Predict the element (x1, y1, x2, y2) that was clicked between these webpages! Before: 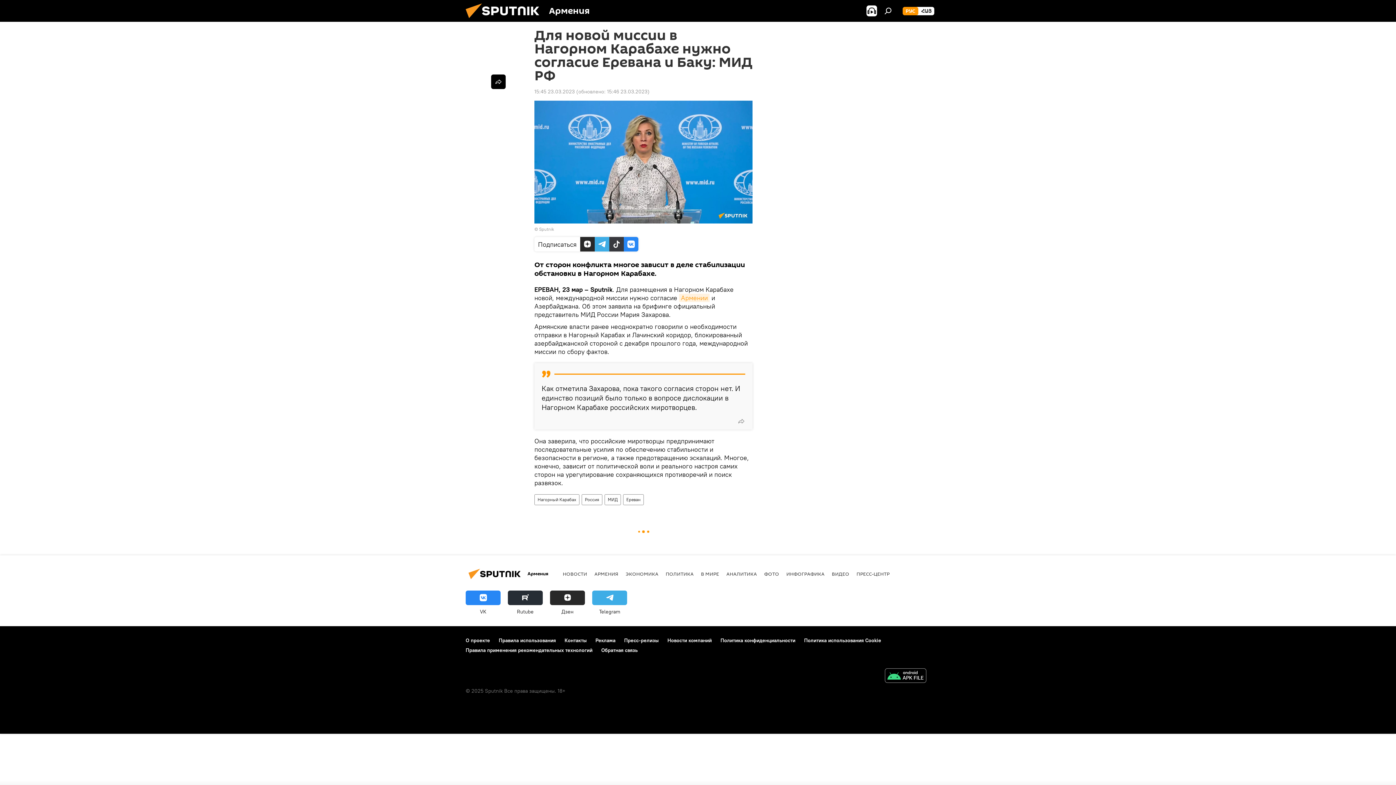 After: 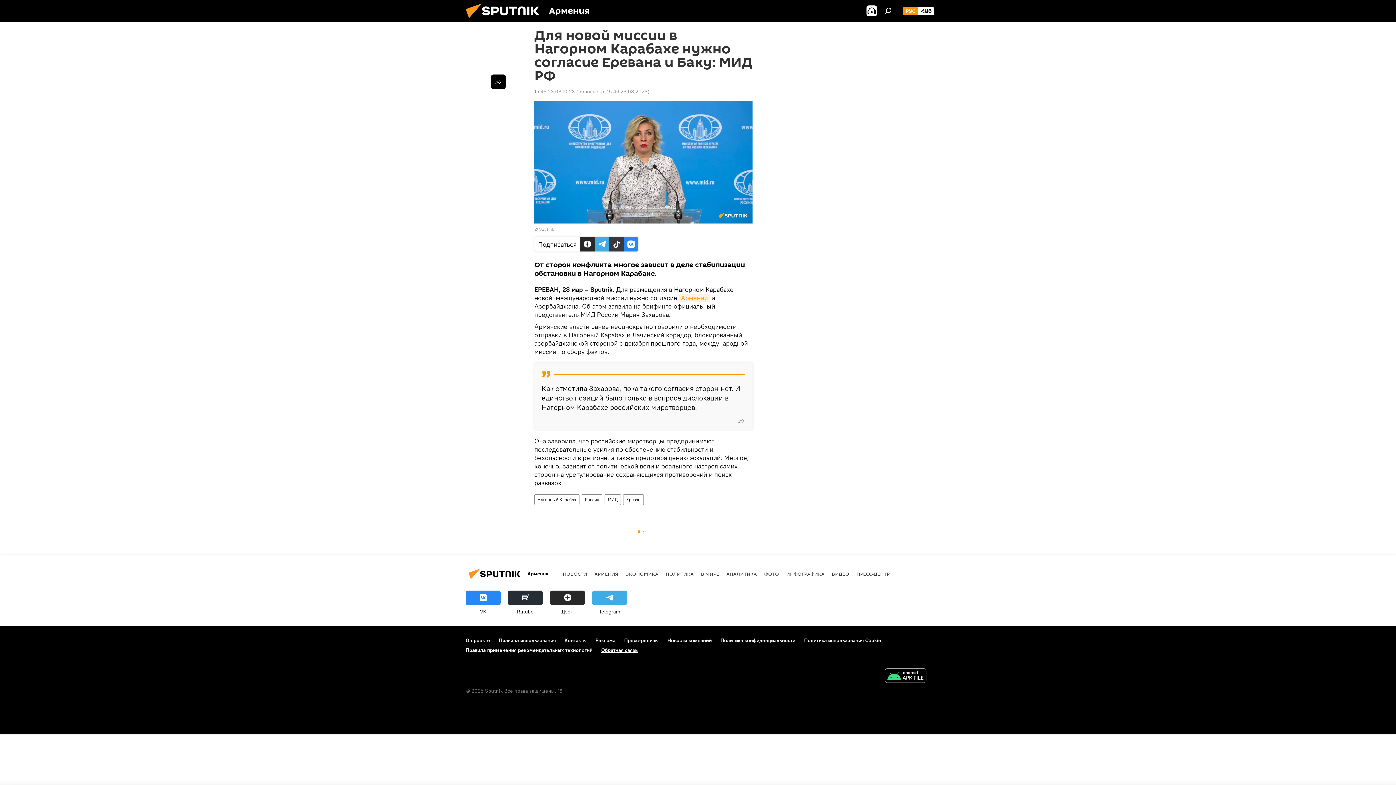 Action: bbox: (601, 647, 637, 654) label: Обратная связь